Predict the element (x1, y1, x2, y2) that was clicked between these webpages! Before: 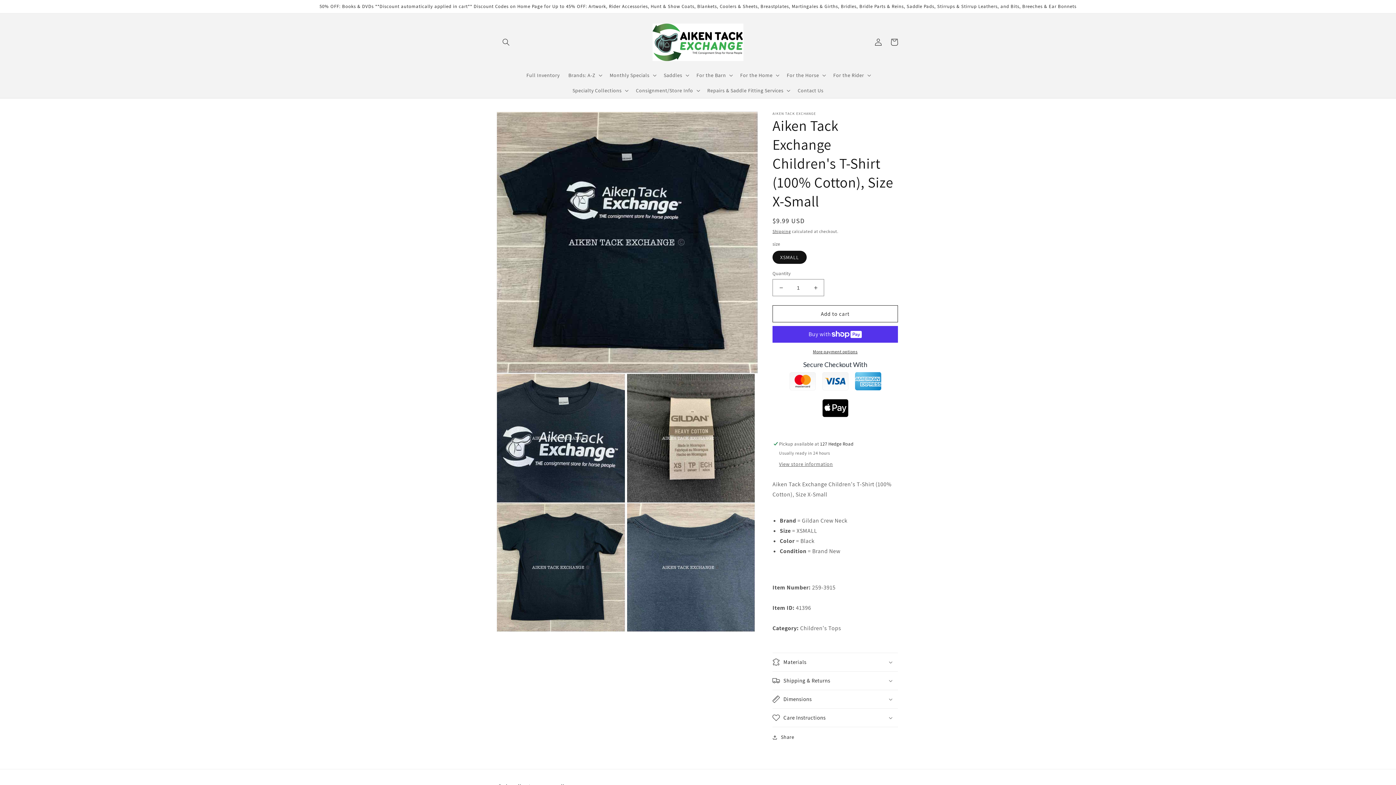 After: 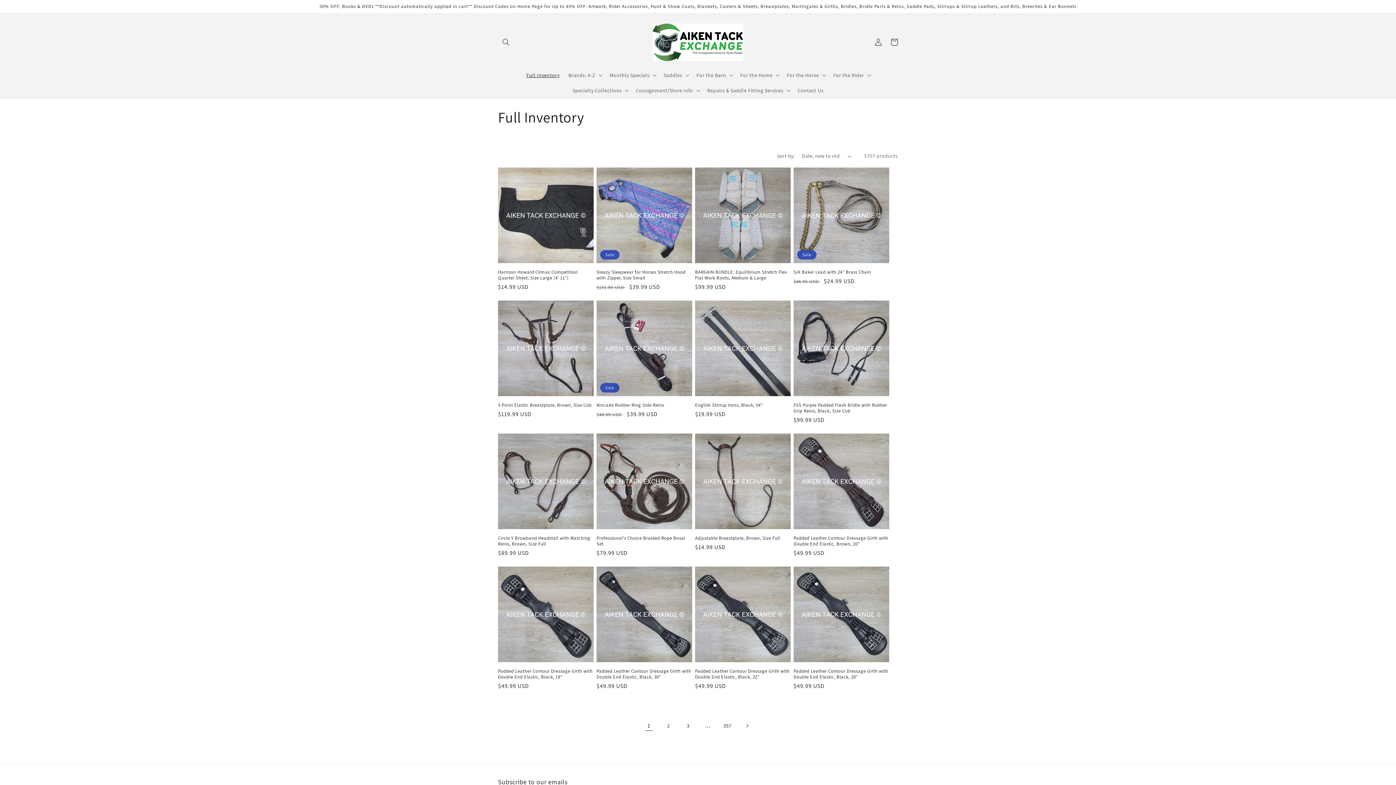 Action: label: Full Inventory bbox: (522, 67, 564, 82)